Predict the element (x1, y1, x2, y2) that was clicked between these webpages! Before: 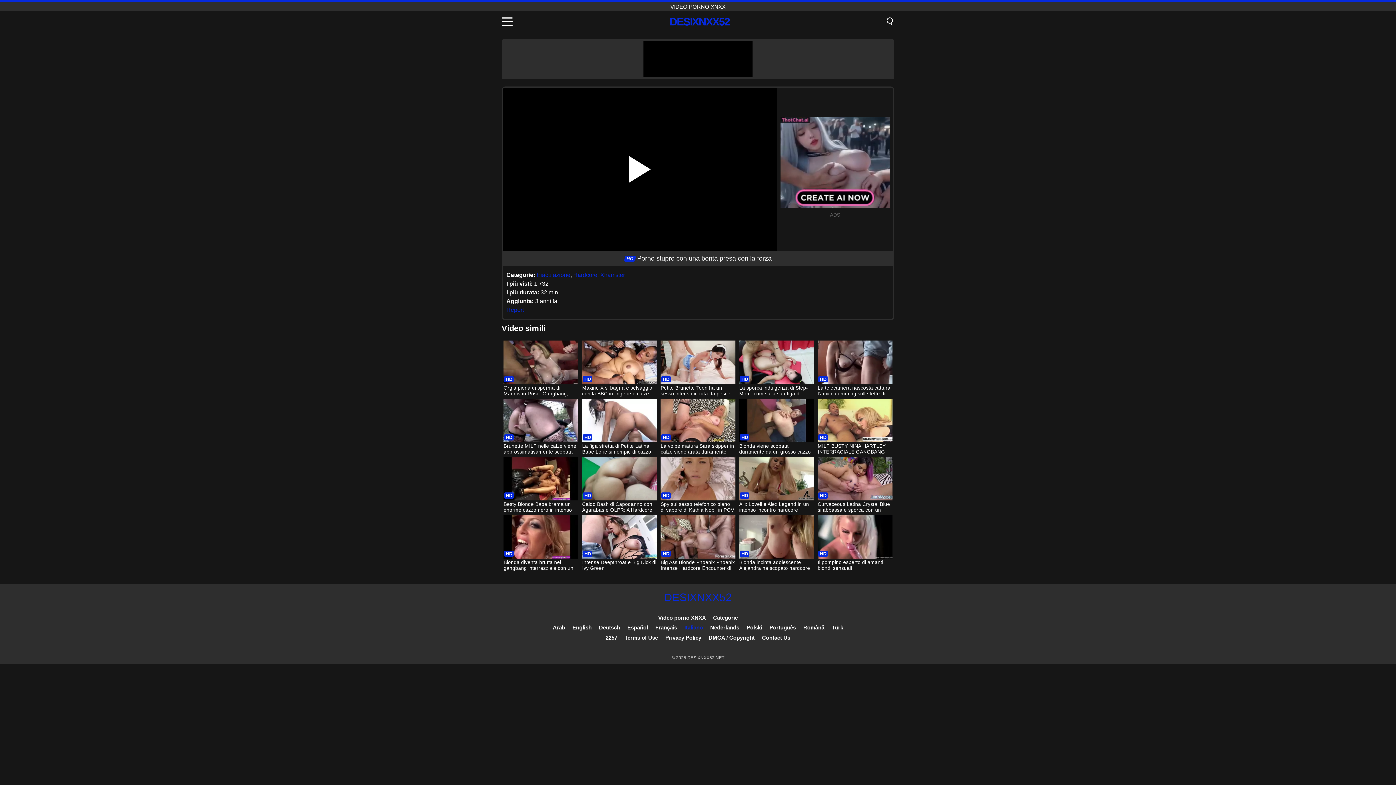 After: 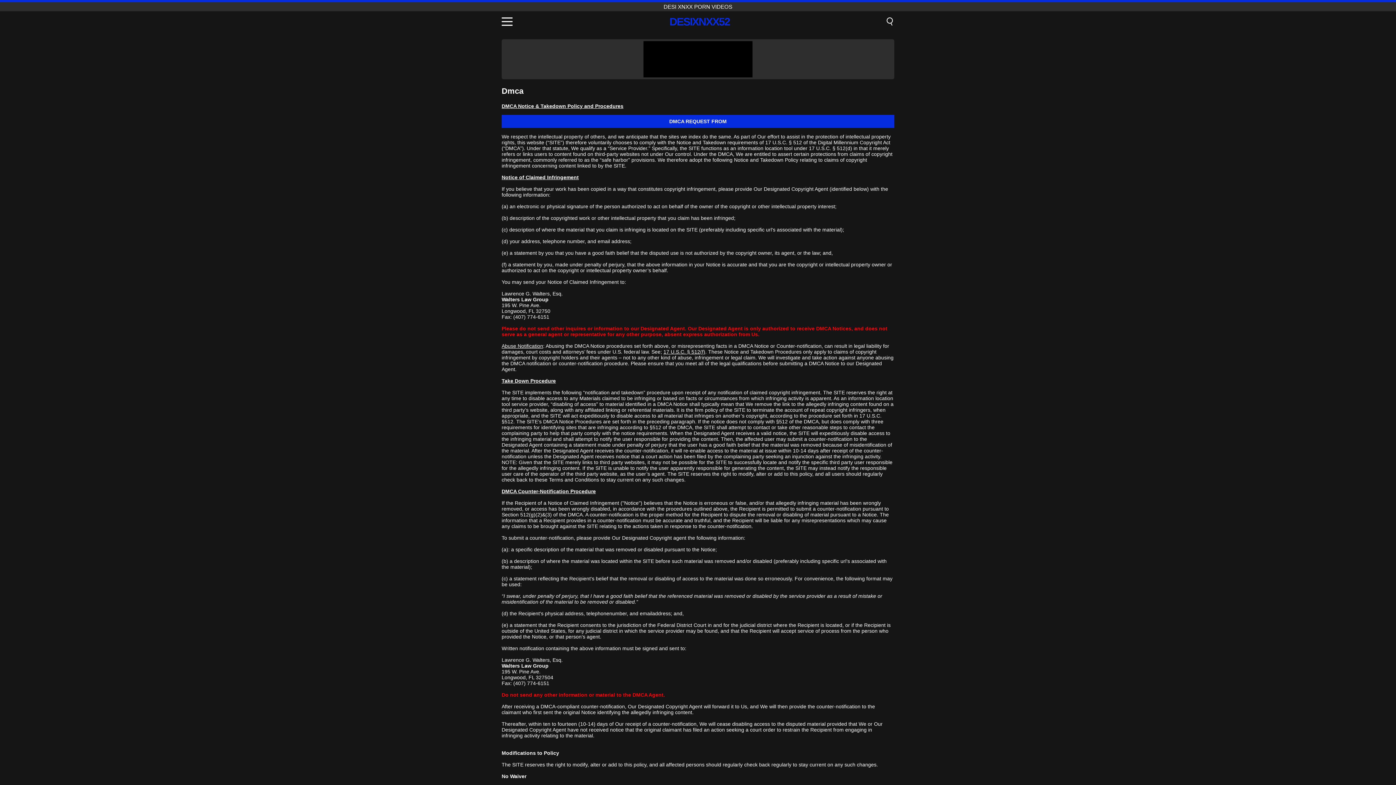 Action: bbox: (708, 634, 754, 641) label: DMCA / Copyright